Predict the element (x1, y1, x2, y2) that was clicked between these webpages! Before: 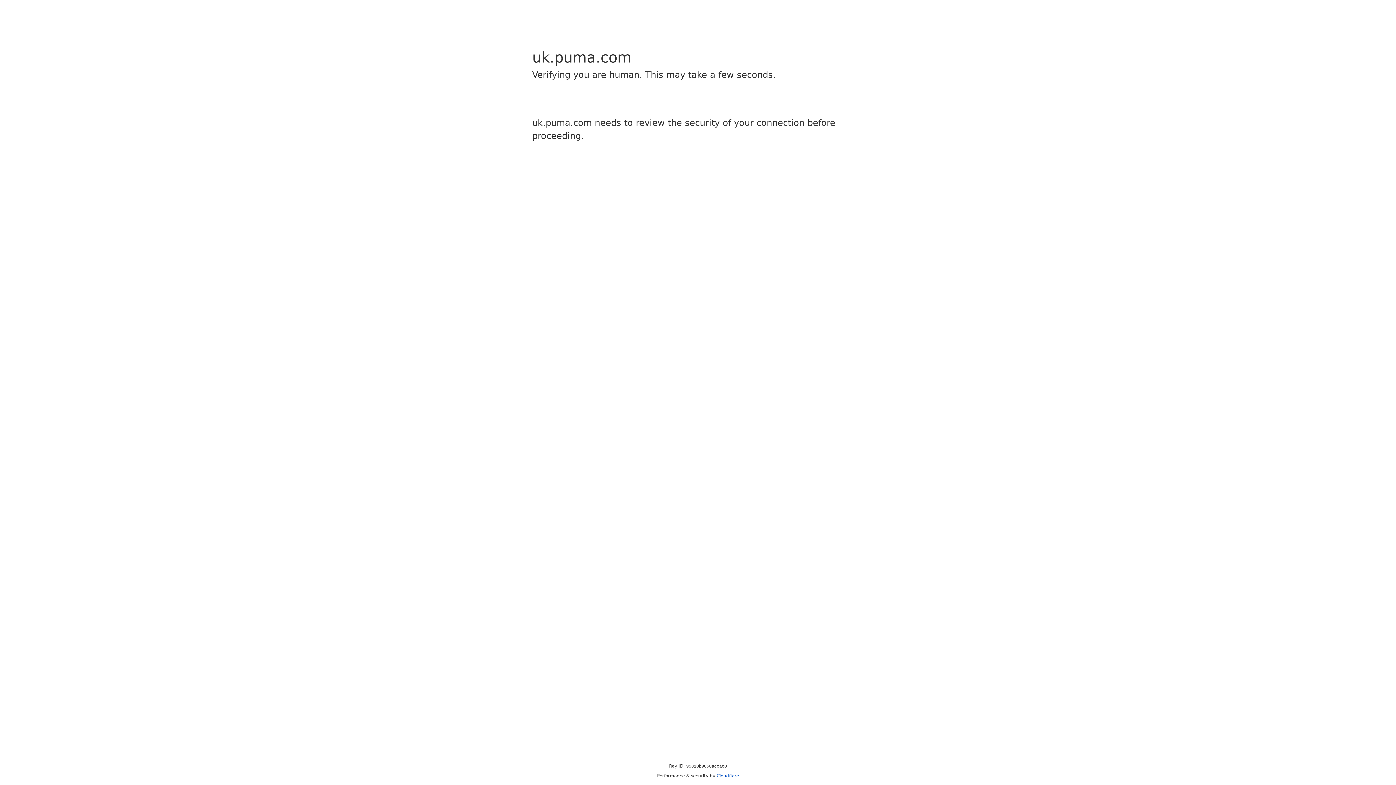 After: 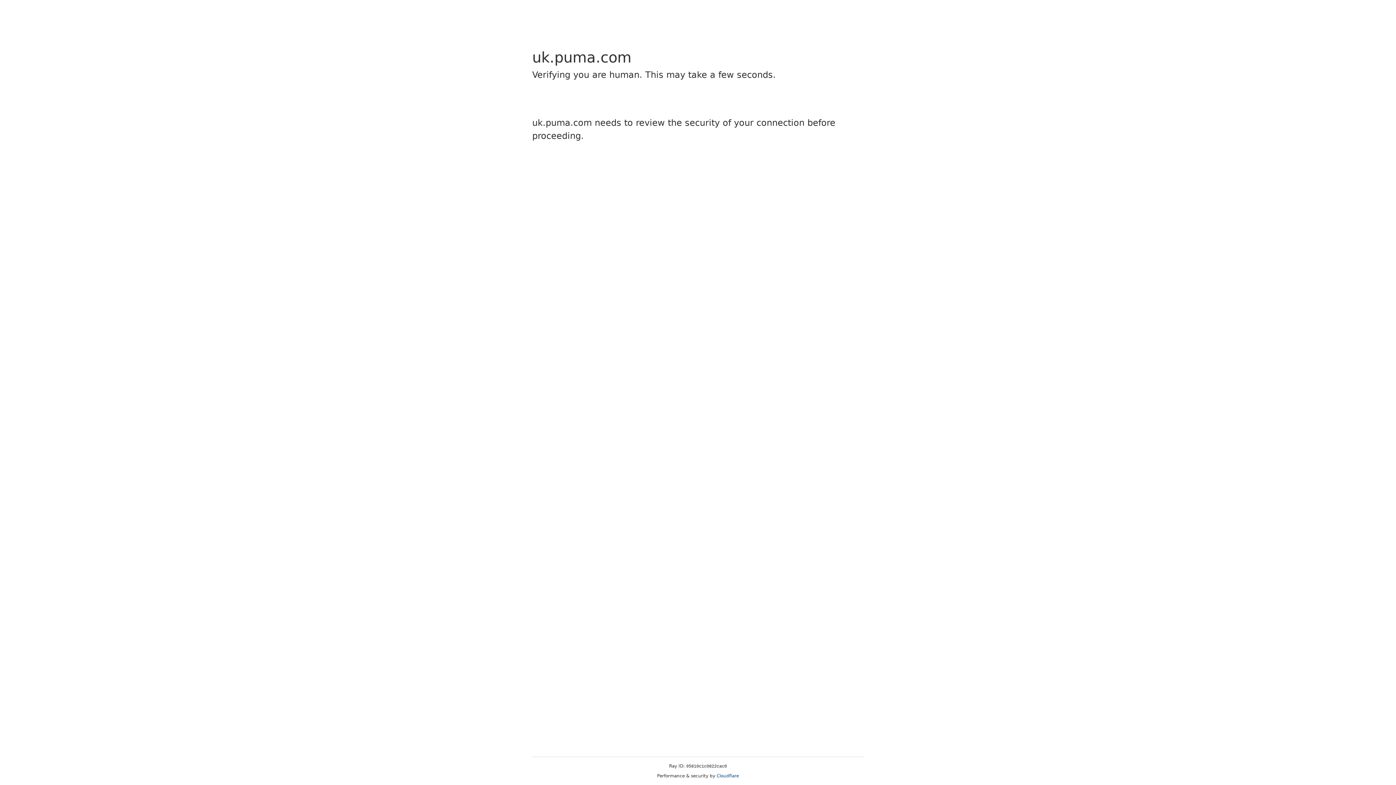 Action: label: Cloudflare bbox: (716, 773, 739, 778)